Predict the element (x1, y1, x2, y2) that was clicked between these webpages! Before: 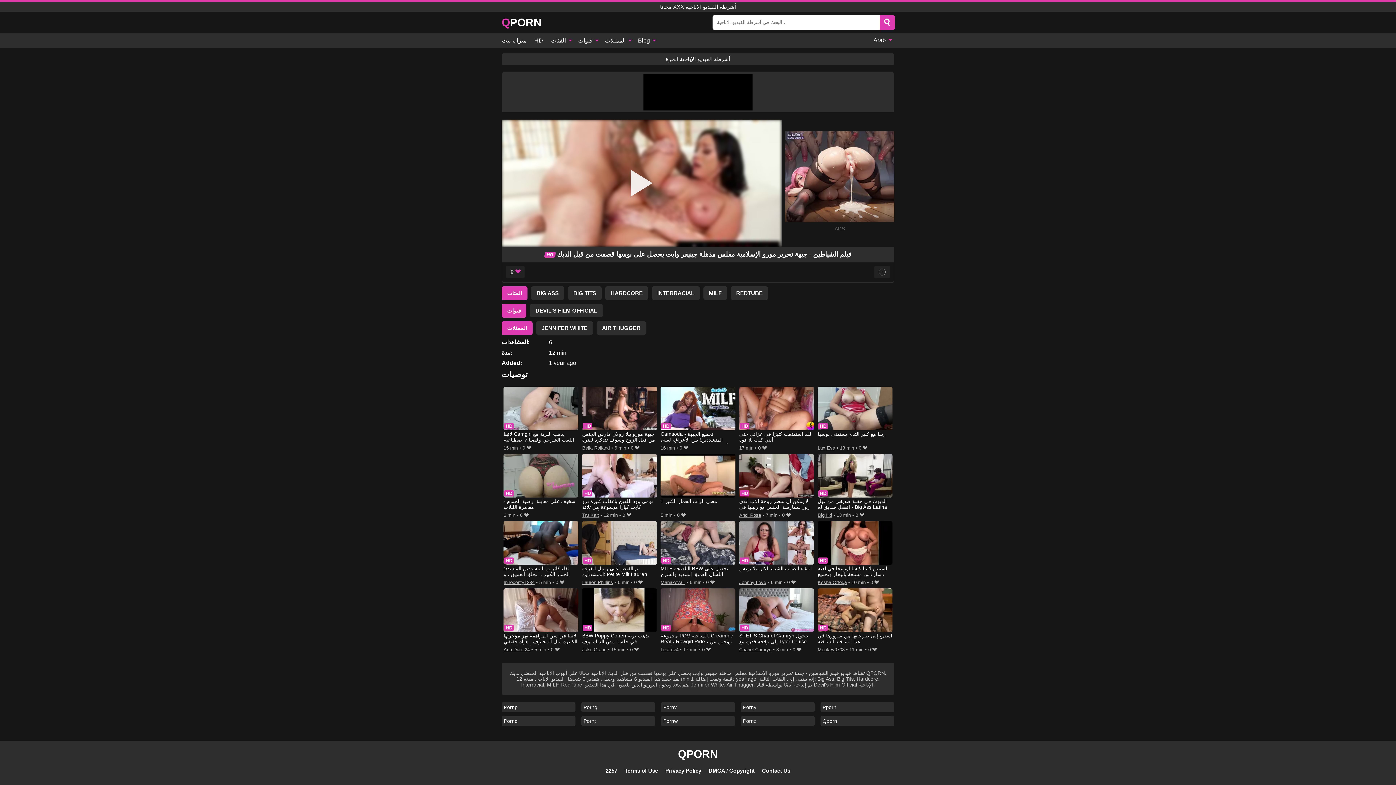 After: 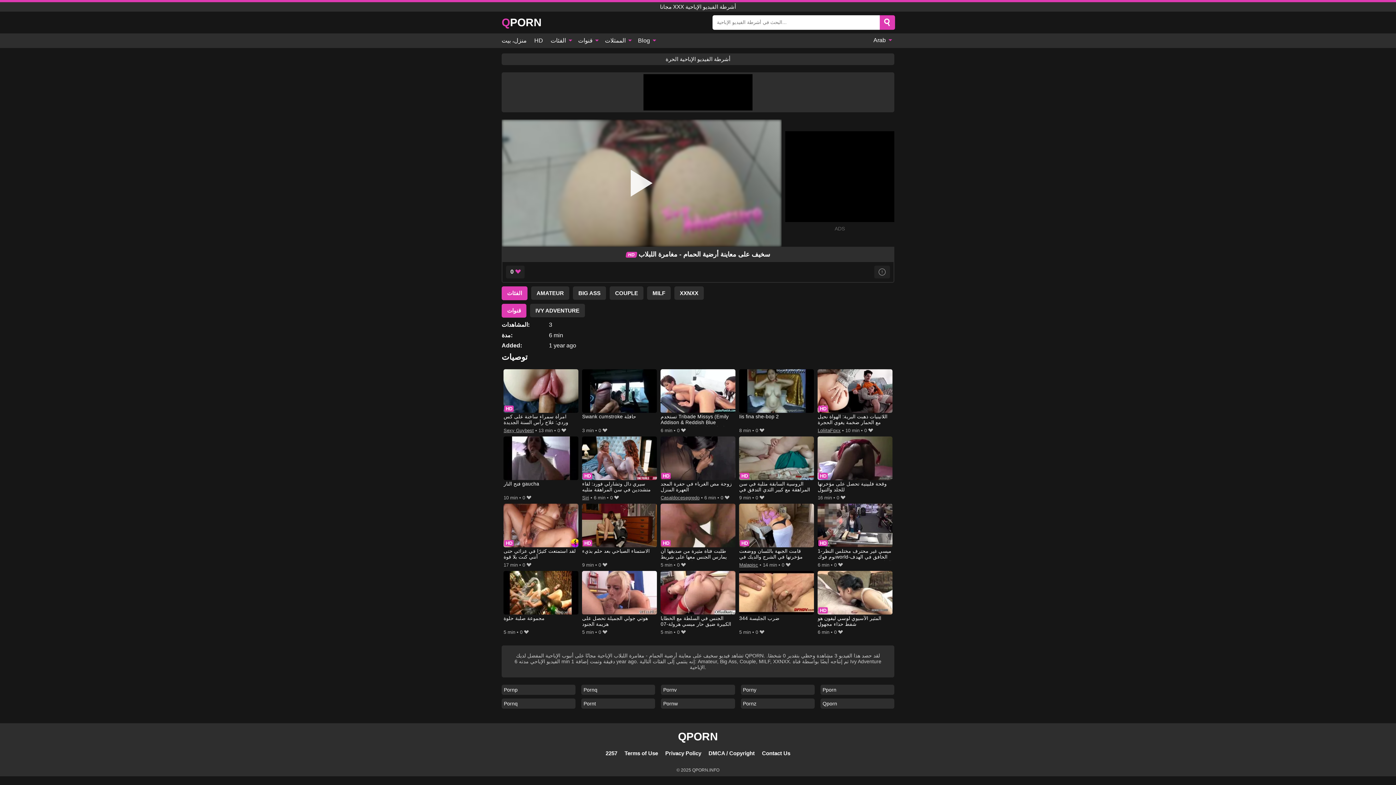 Action: bbox: (503, 454, 578, 511) label: سخيف على معاينة أرضية الحمام - مغامرة اللبلاب